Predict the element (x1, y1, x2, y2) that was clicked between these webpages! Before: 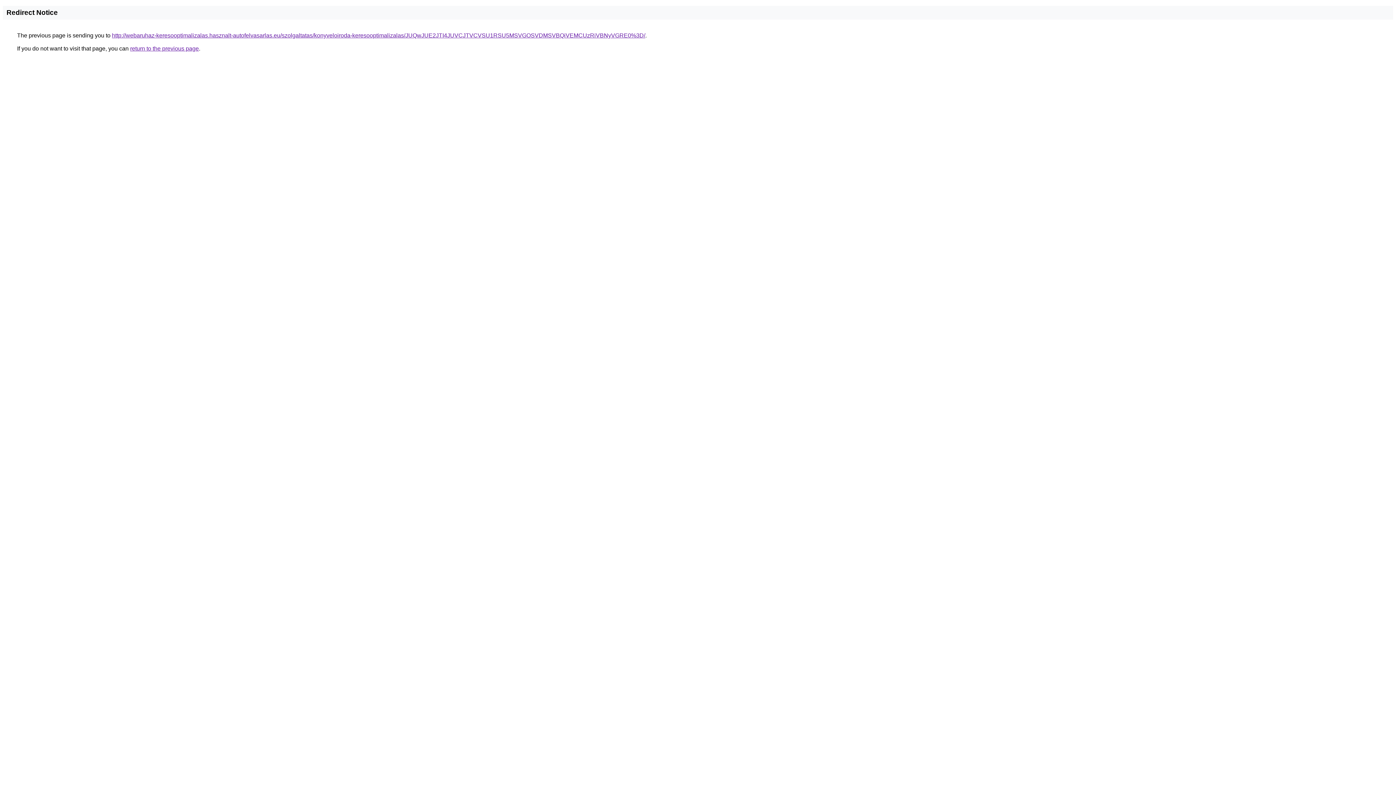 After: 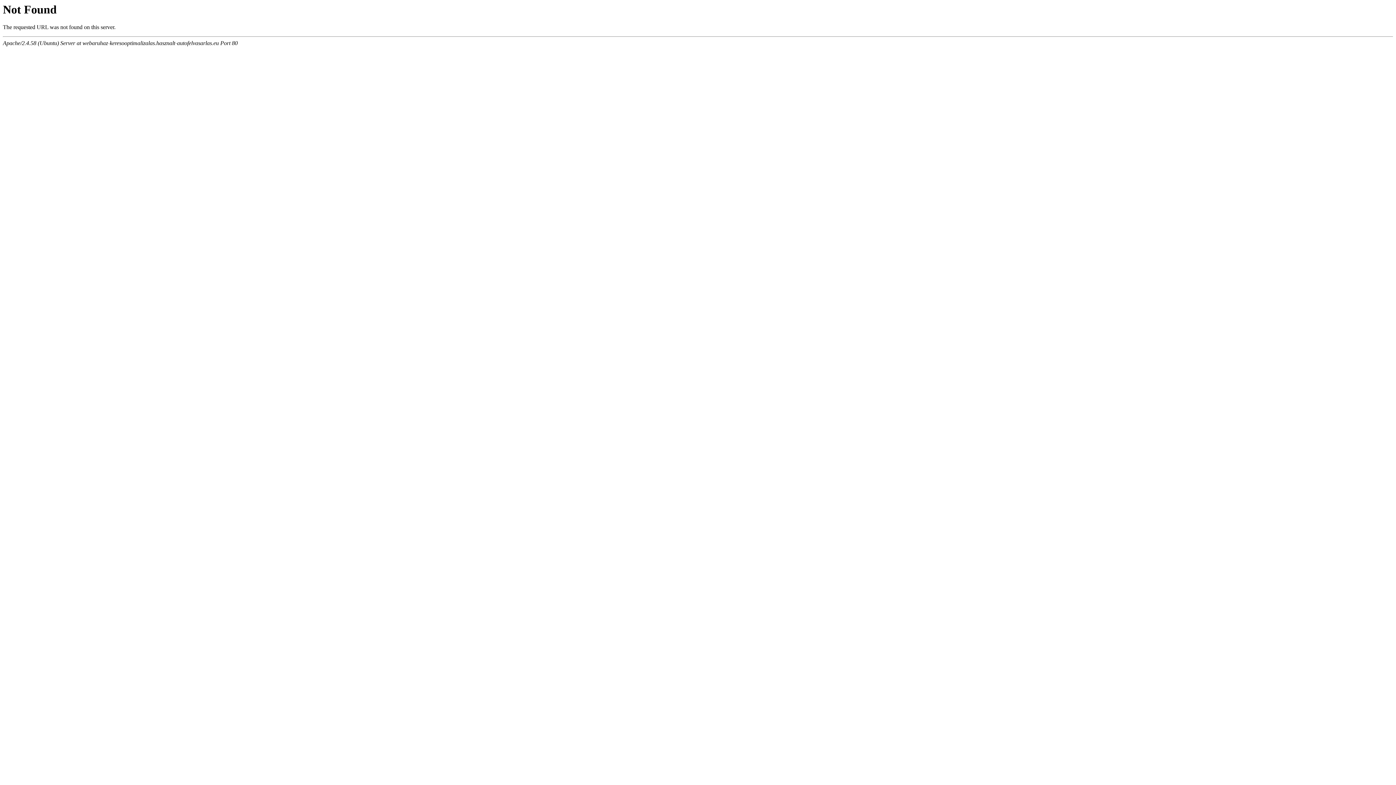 Action: bbox: (112, 32, 645, 38) label: http://webaruhaz-keresooptimalizalas.hasznalt-autofelvasarlas.eu/szolgaltatas/konyveloiroda-keresooptimalizalas/JUQwJUE2JTI4JUVCJTVCVSU1RSU5MSVGOSVDMSVBQiVEMCUzRiVBNyVGRE0%3D/